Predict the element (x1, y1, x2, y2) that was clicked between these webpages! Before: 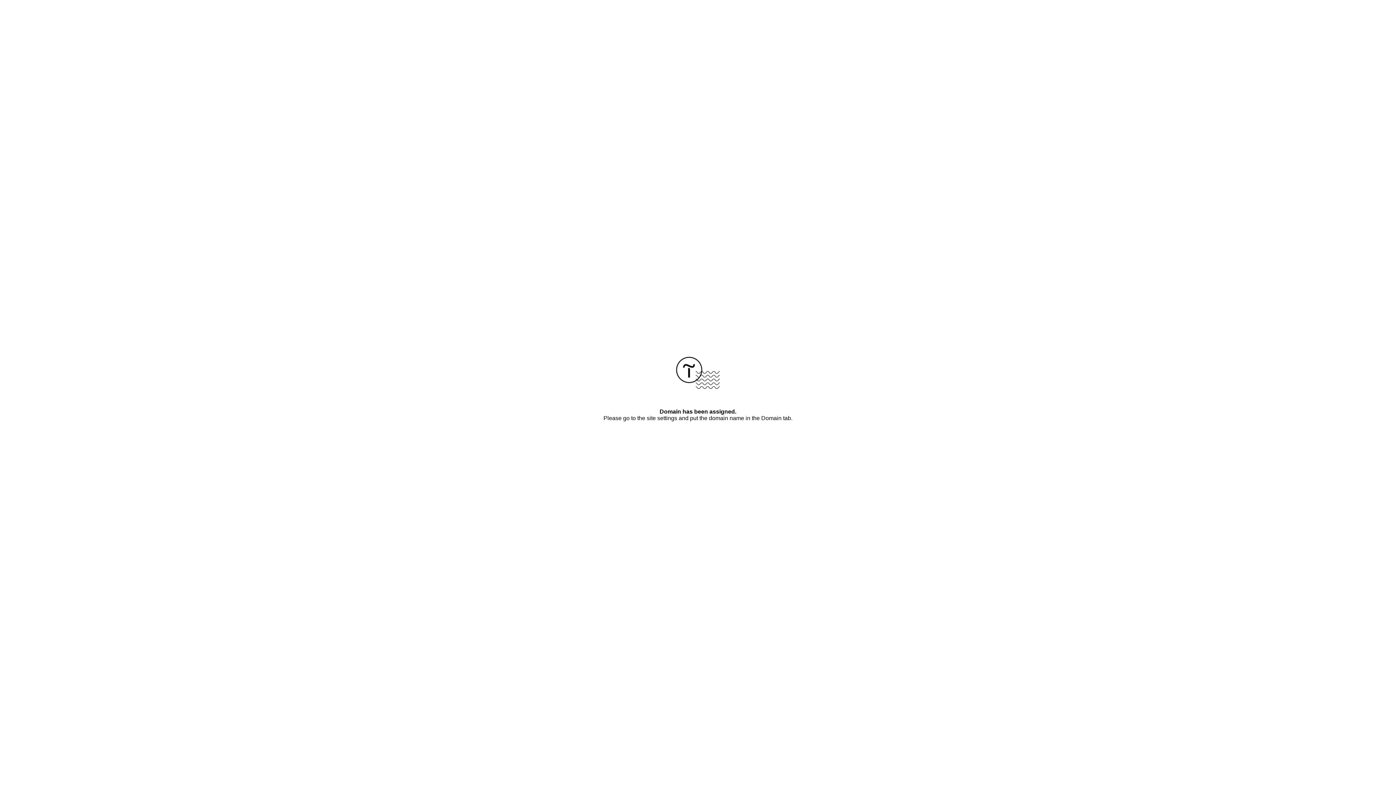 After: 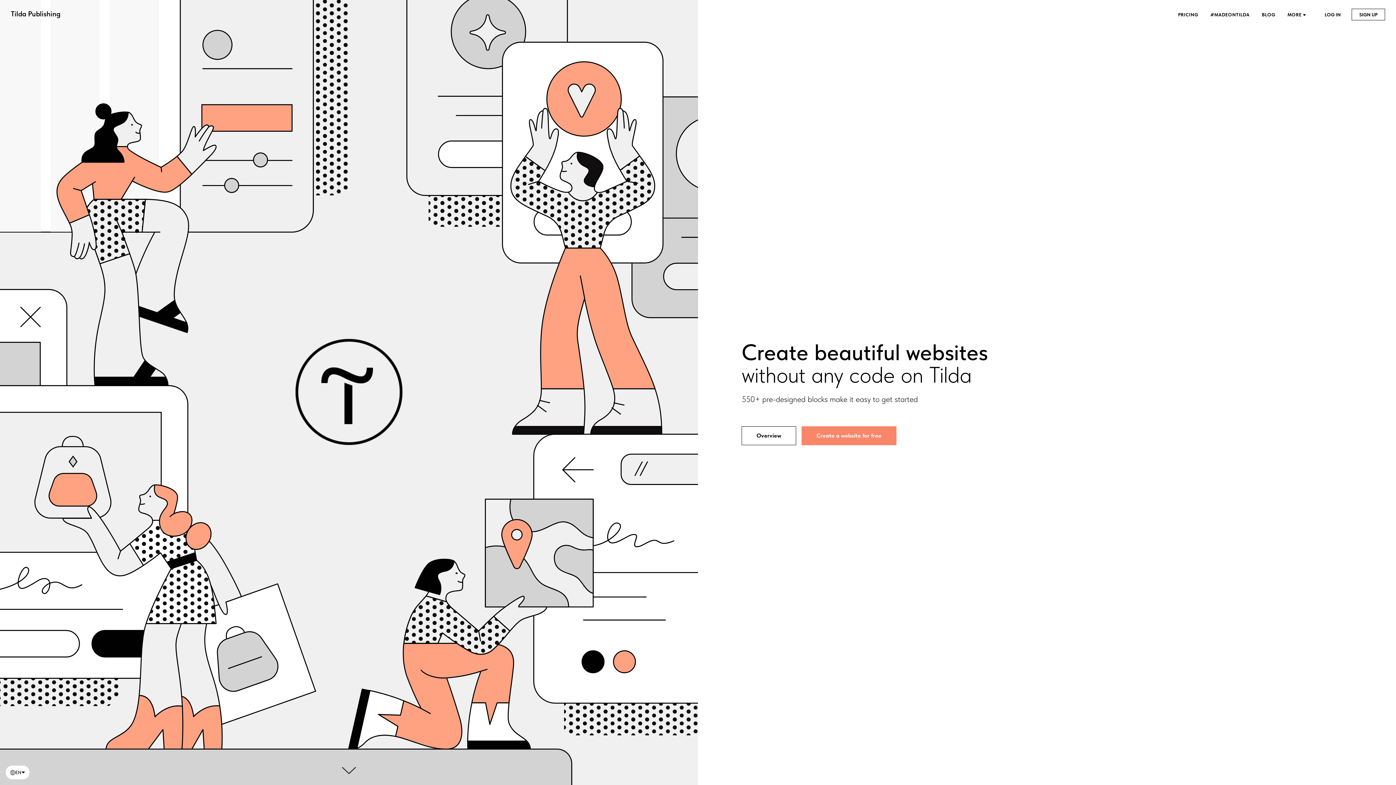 Action: bbox: (676, 384, 720, 390)